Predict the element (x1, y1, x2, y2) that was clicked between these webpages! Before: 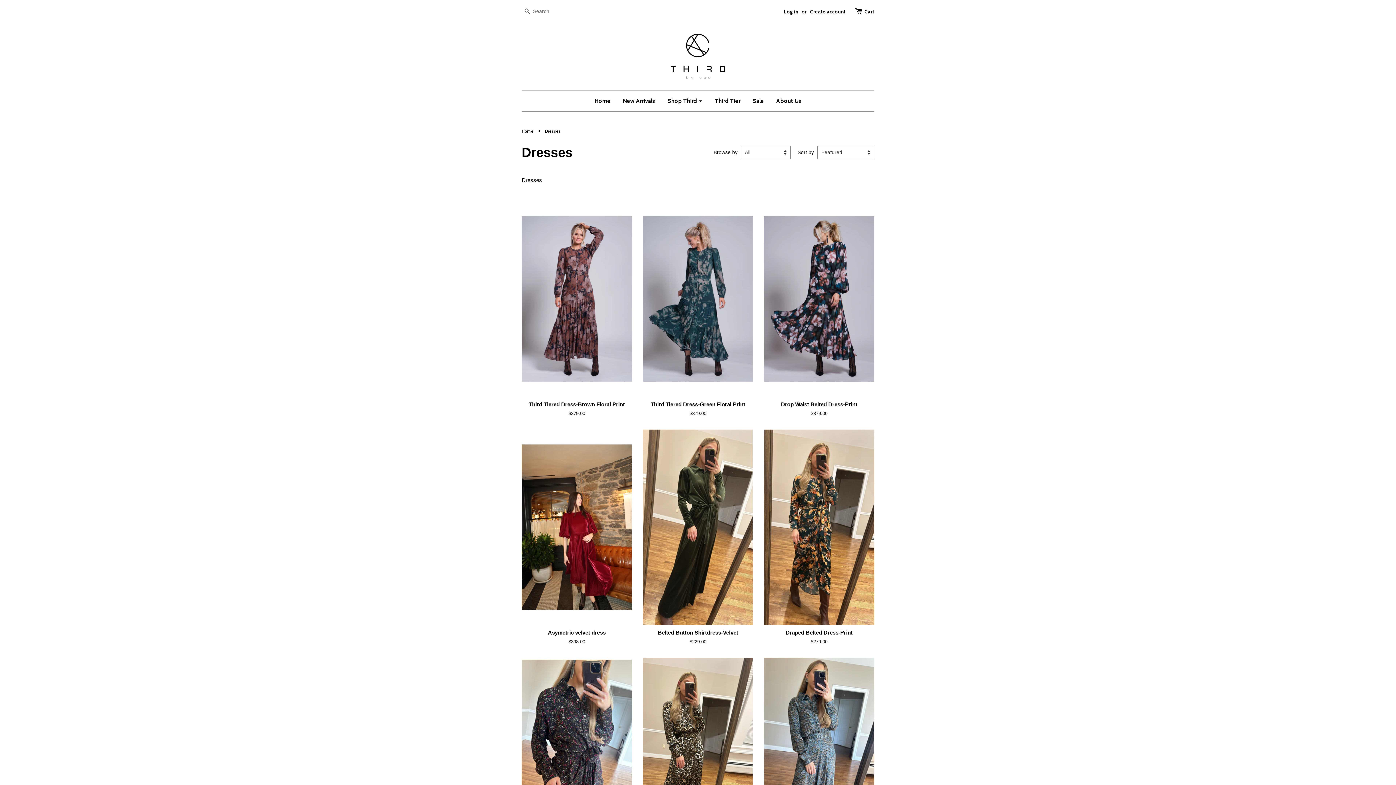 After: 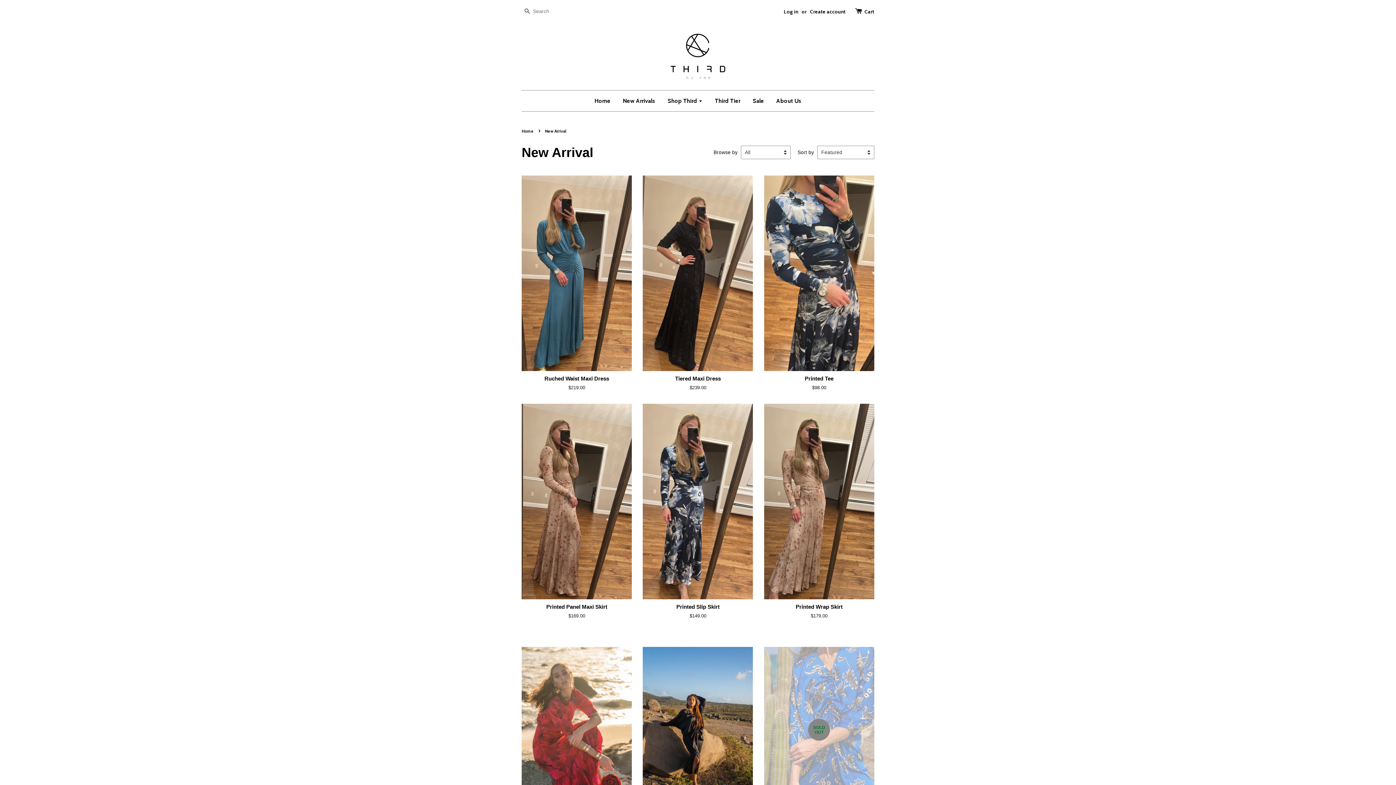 Action: label: New Arrivals bbox: (617, 90, 660, 111)